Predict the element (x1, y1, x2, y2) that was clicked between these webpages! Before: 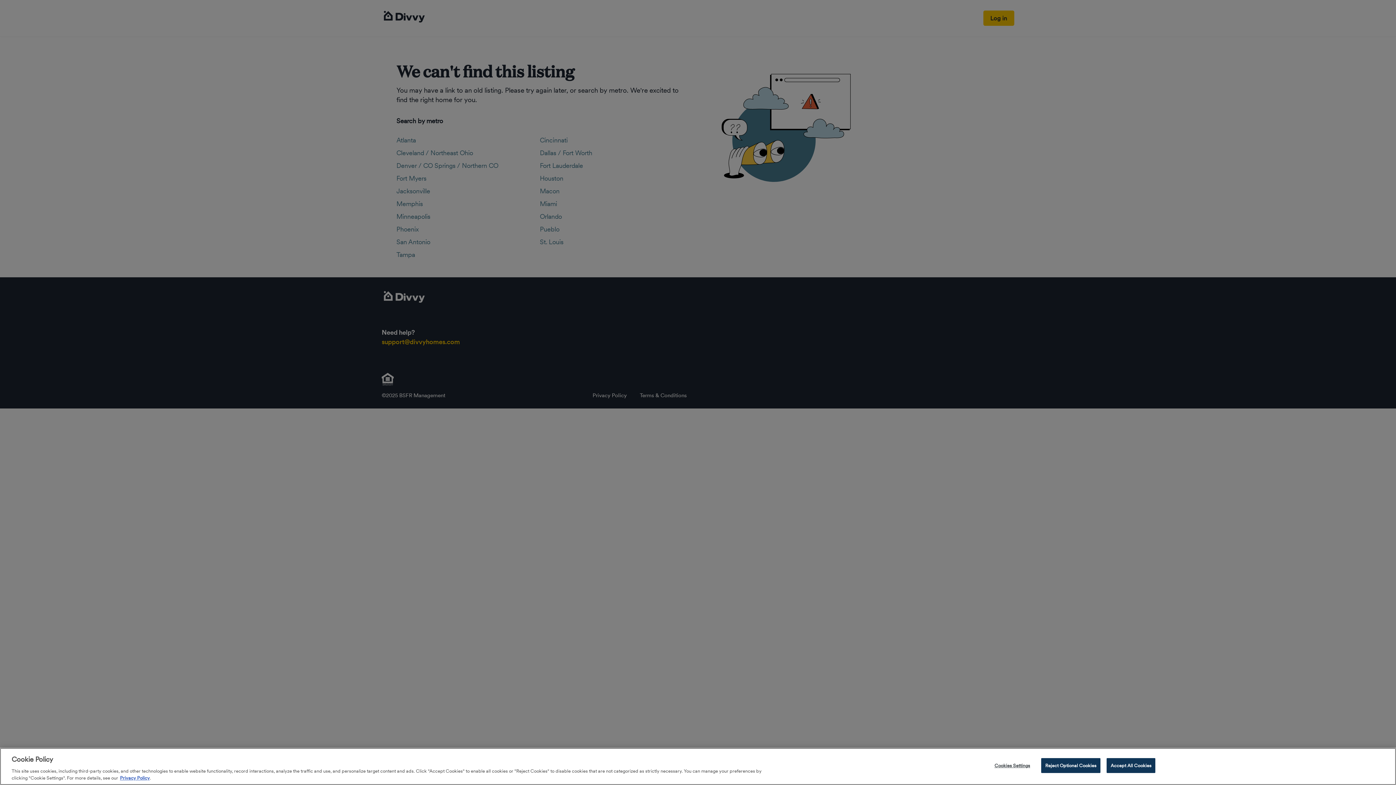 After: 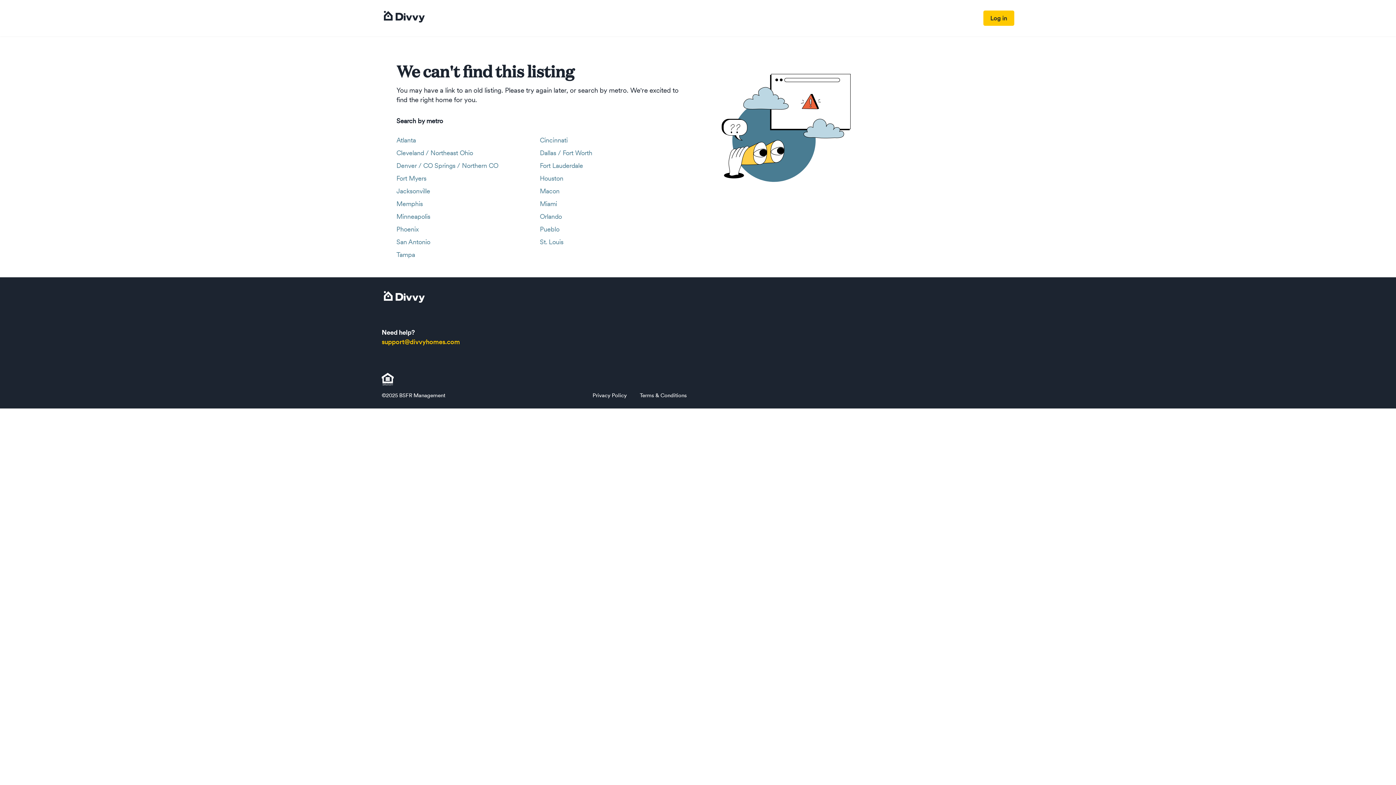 Action: bbox: (1106, 763, 1155, 778) label: Accept All Cookies